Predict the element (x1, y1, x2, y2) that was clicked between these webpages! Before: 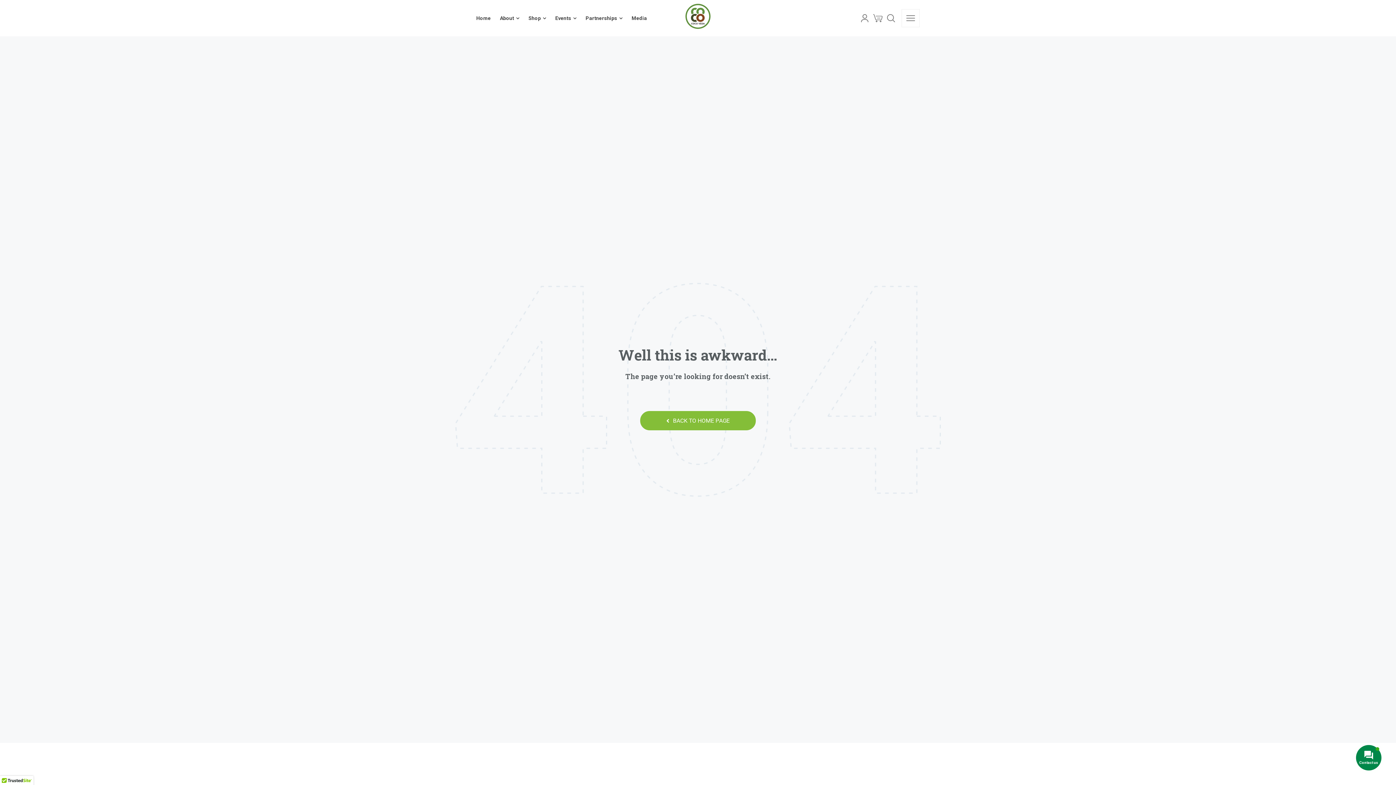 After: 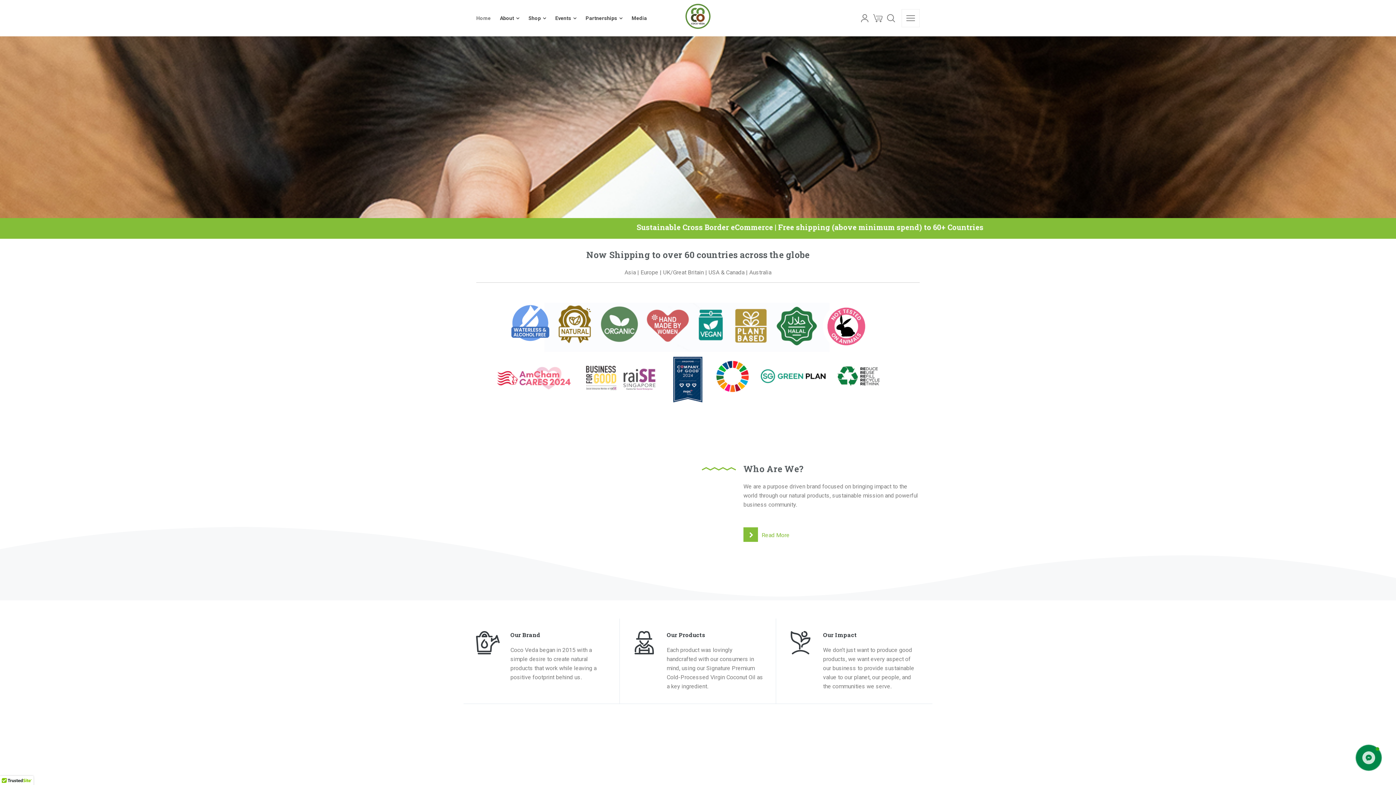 Action: bbox: (640, 411, 756, 430) label: BACK TO HOME PAGE
BACK TO HOME PAGE